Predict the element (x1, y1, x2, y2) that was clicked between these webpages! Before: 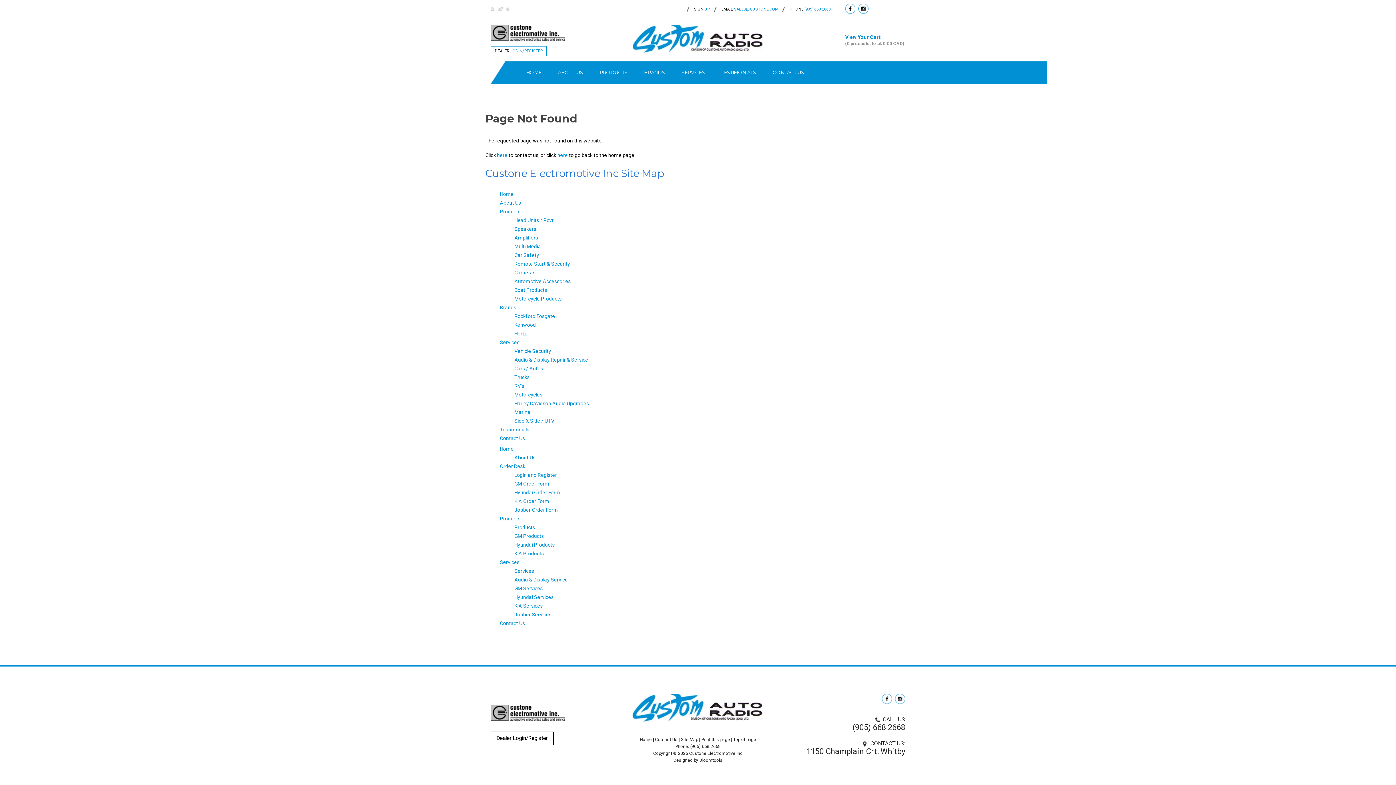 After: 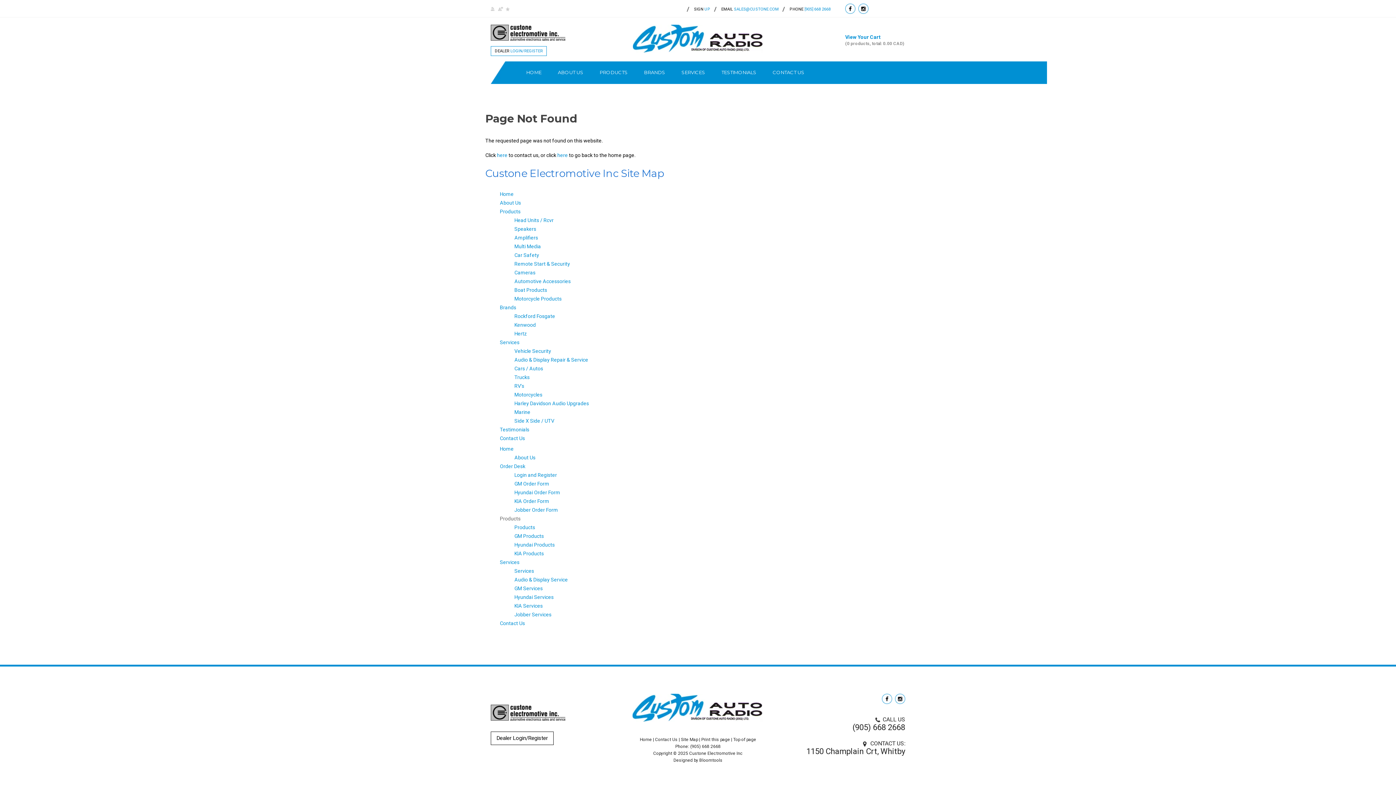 Action: label: Products bbox: (500, 516, 520, 521)